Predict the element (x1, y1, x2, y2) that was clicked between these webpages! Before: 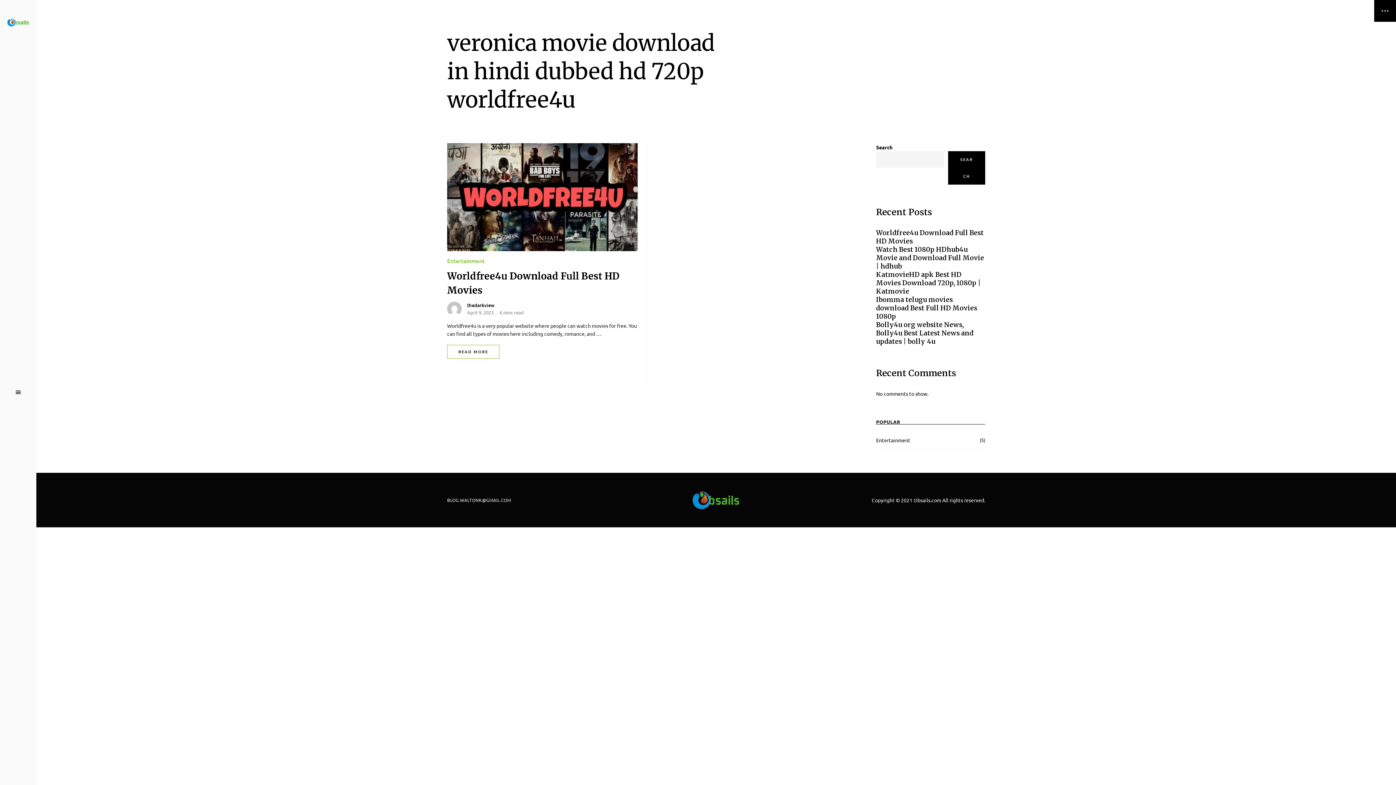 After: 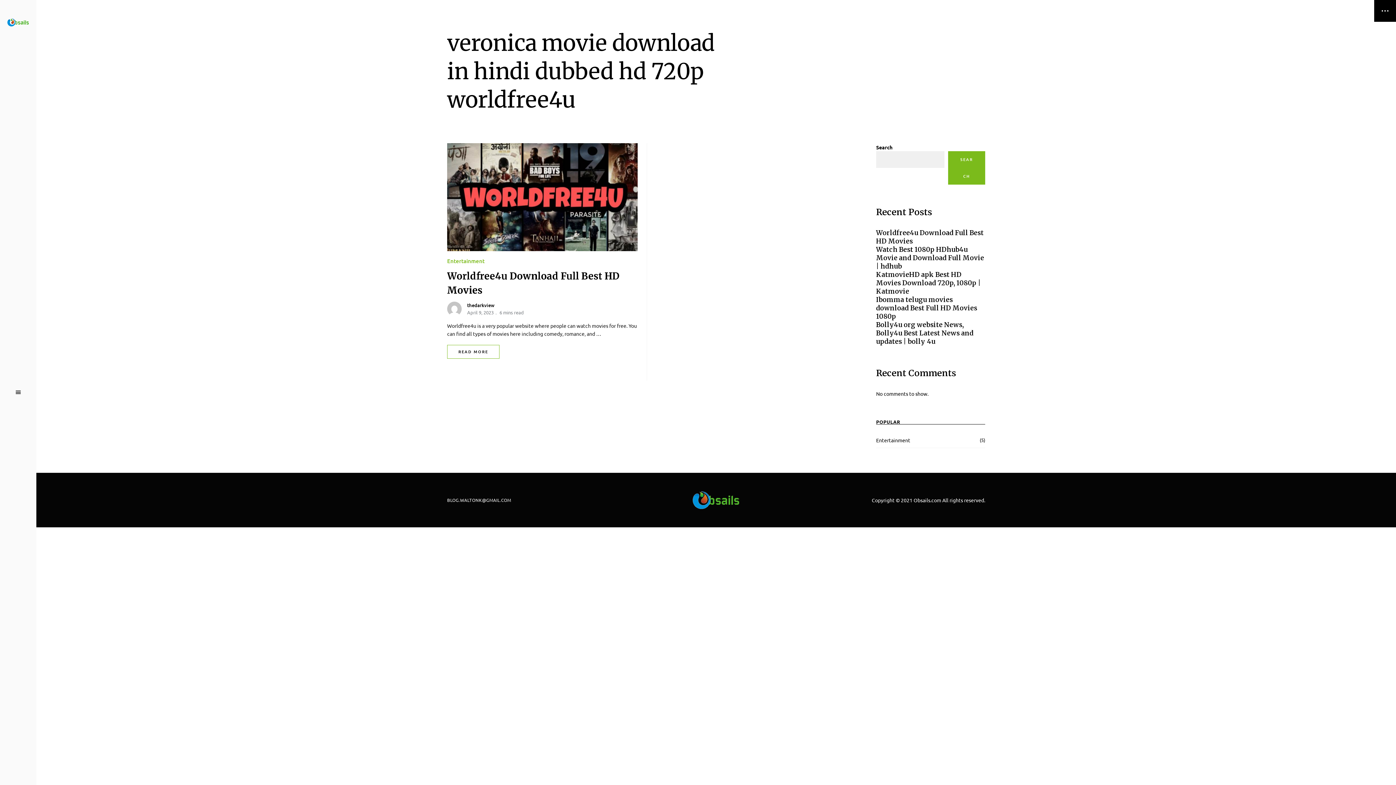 Action: label: Search bbox: (948, 151, 985, 184)